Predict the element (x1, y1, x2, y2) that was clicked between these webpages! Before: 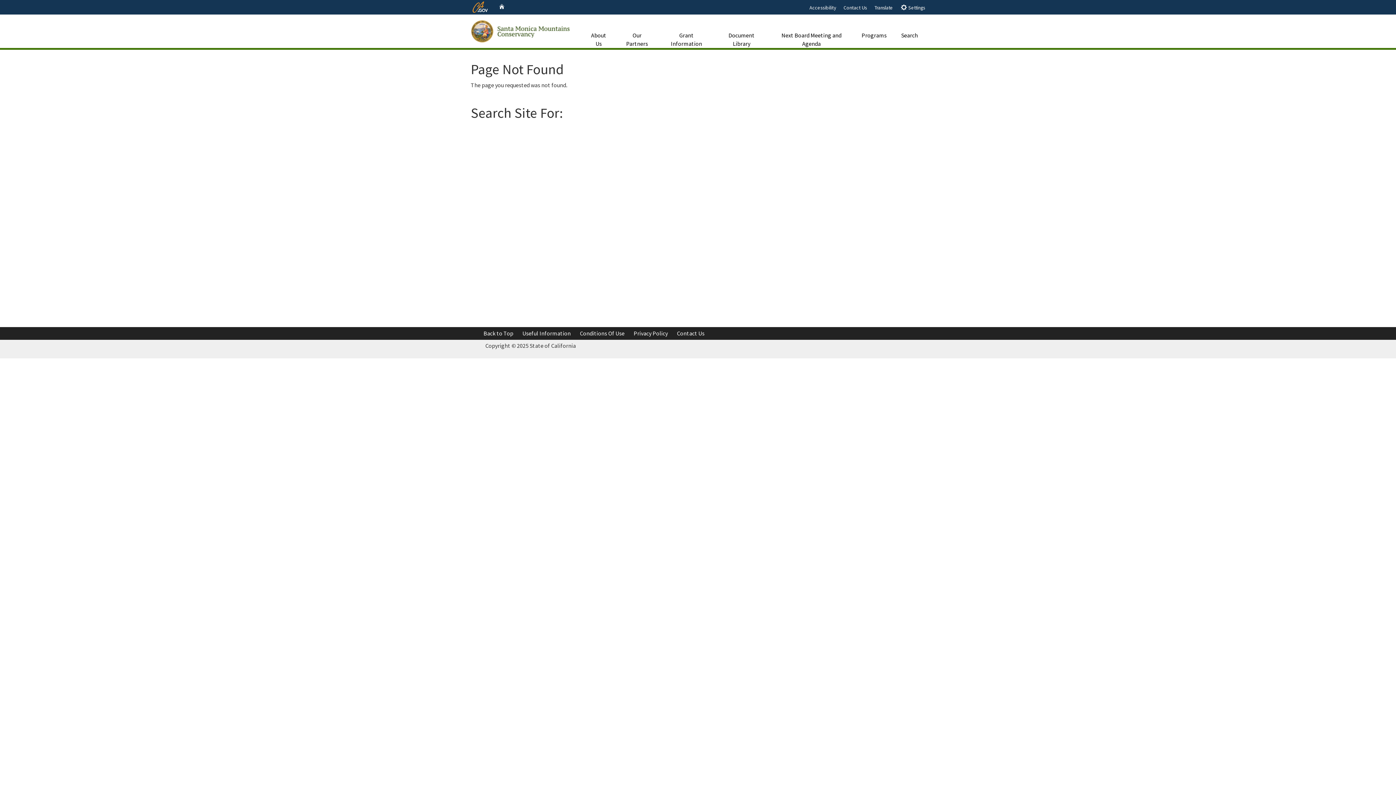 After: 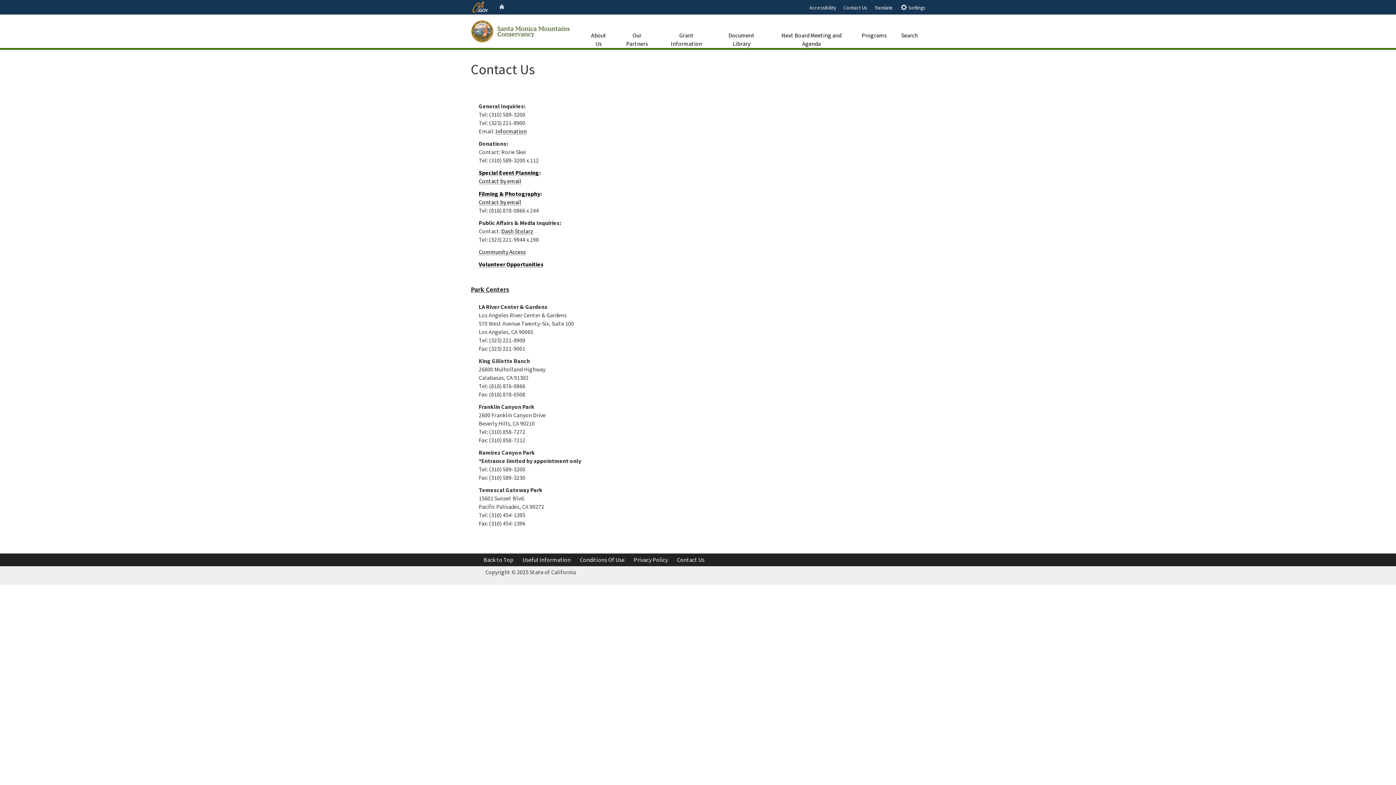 Action: bbox: (843, 2, 867, 12) label: Contact Us